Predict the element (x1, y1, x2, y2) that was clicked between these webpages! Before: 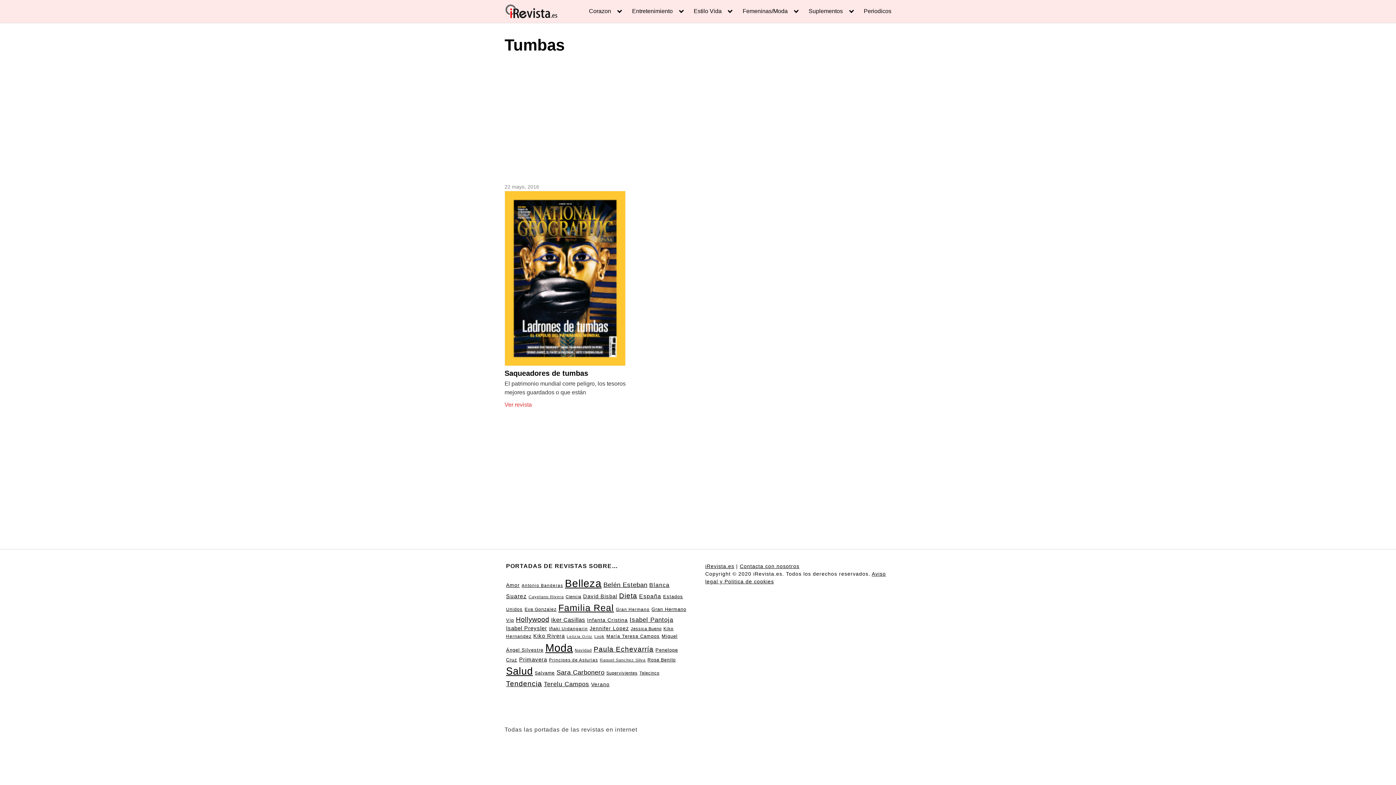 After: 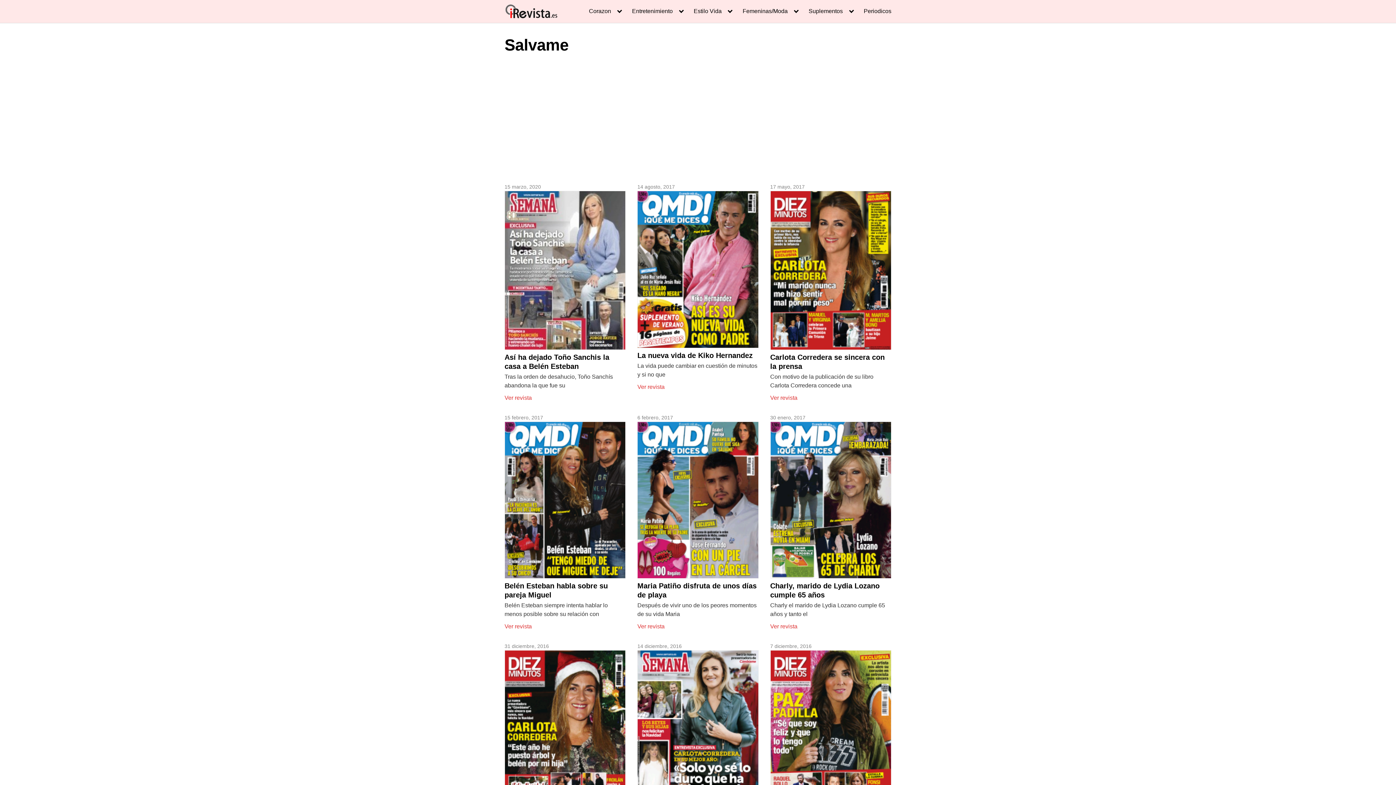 Action: label: Salvame (55 elementos) bbox: (534, 671, 554, 676)